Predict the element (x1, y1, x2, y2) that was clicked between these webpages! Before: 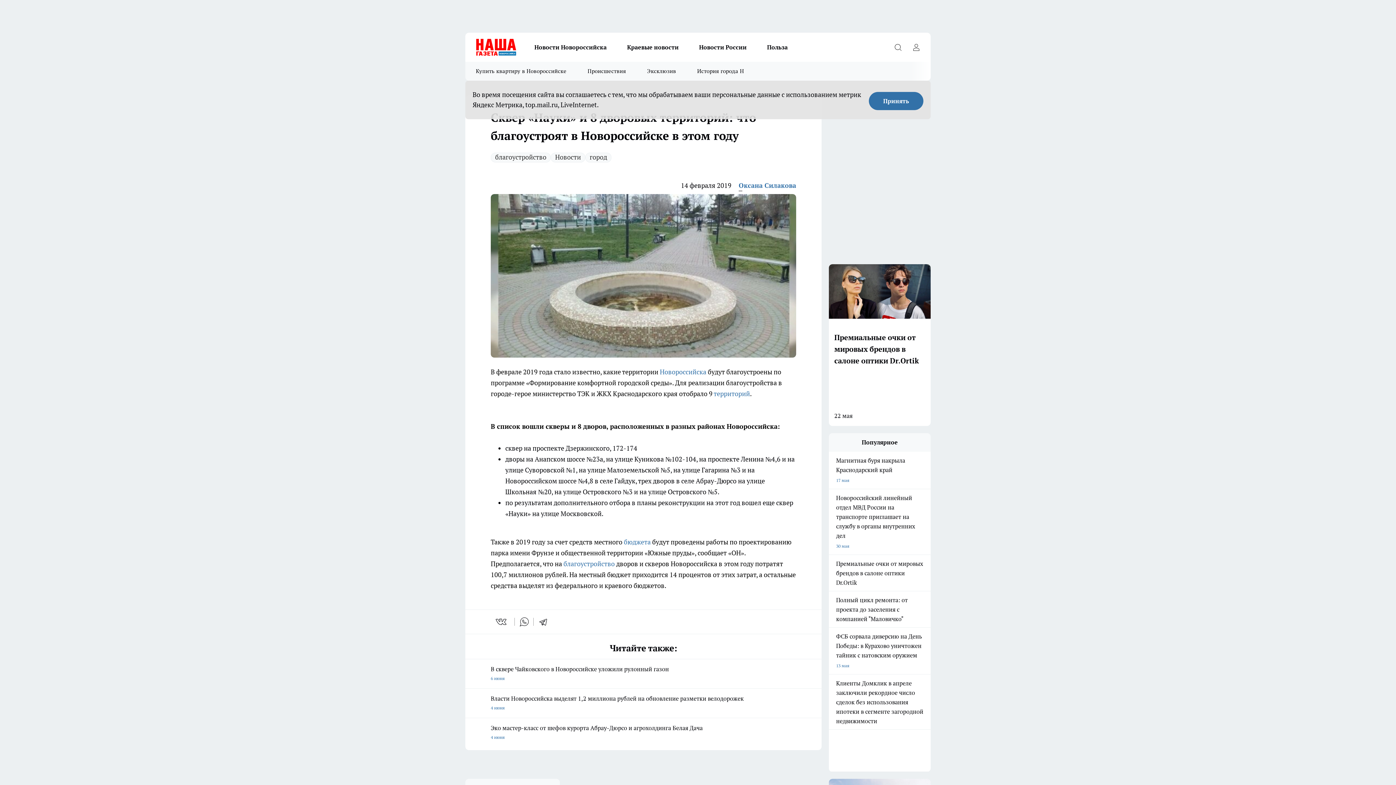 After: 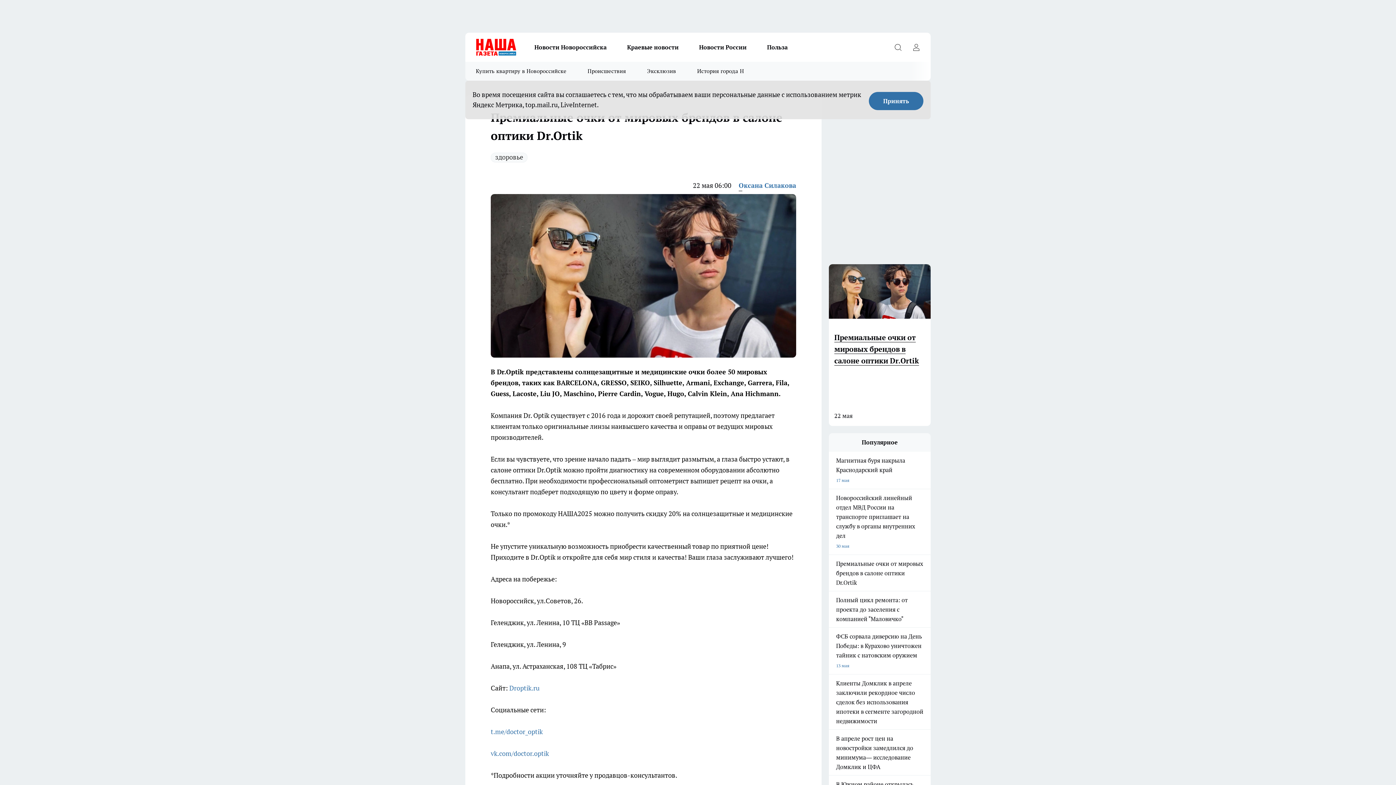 Action: bbox: (829, 264, 930, 366) label: Премиальные очки от мировых брендов в салоне оптики Dr.Ortik
22 мая